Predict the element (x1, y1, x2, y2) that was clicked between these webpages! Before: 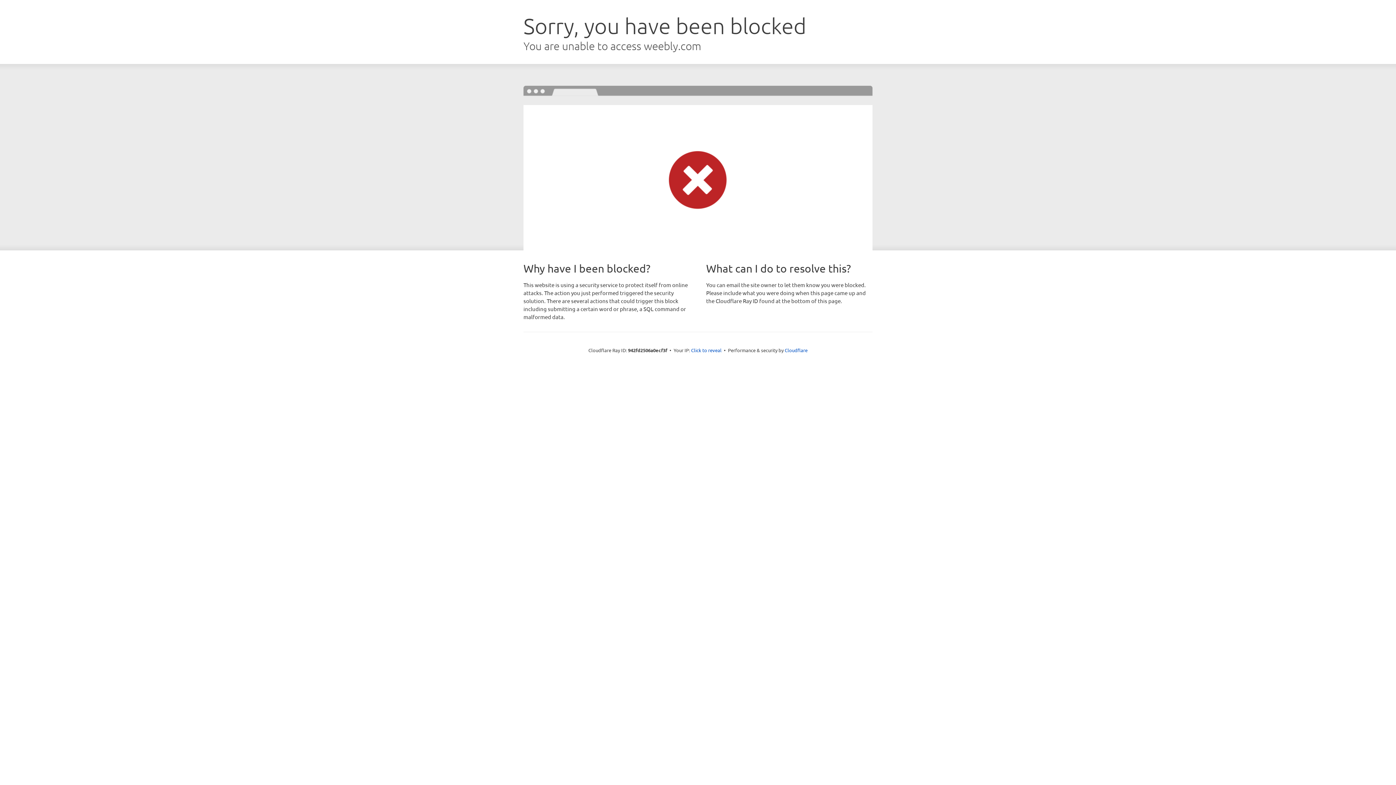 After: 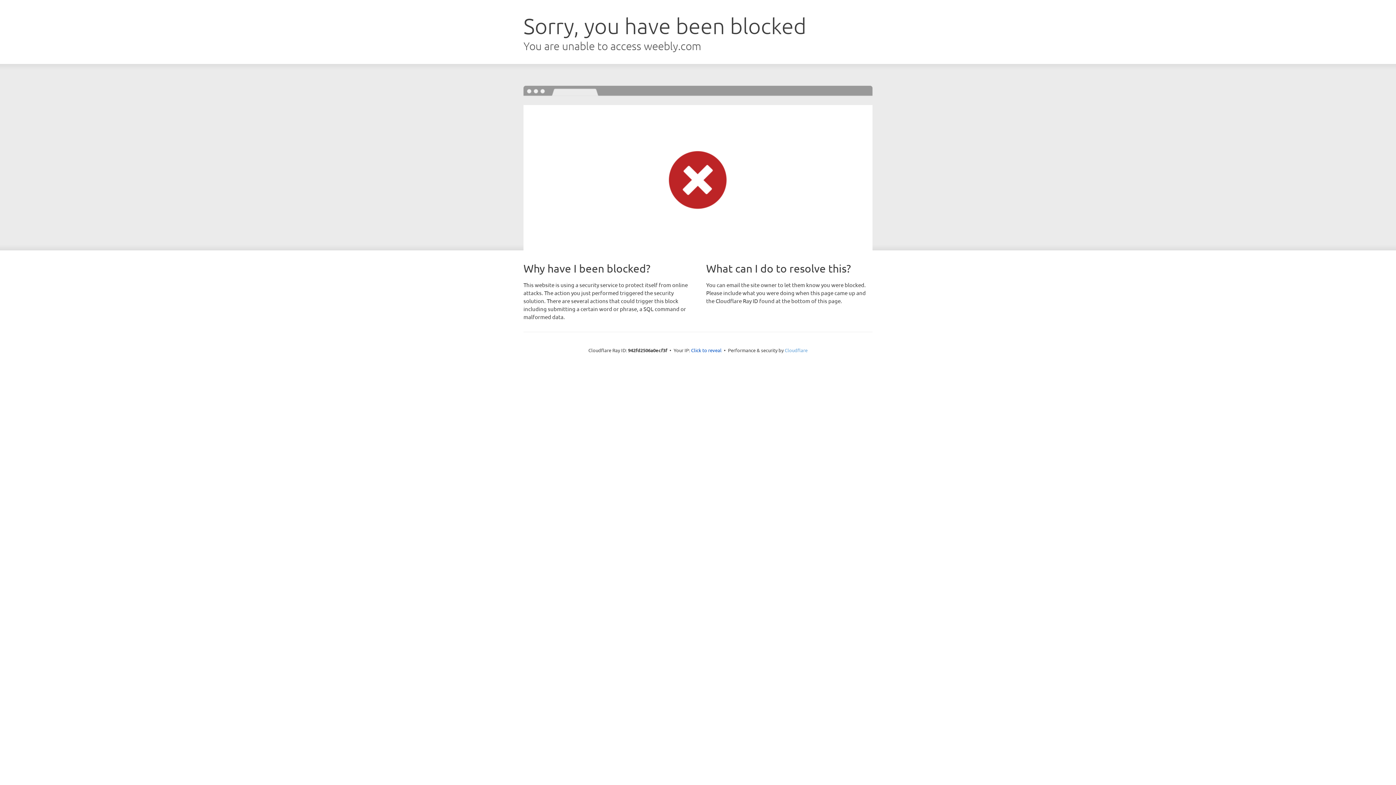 Action: label: Cloudflare bbox: (784, 347, 807, 353)